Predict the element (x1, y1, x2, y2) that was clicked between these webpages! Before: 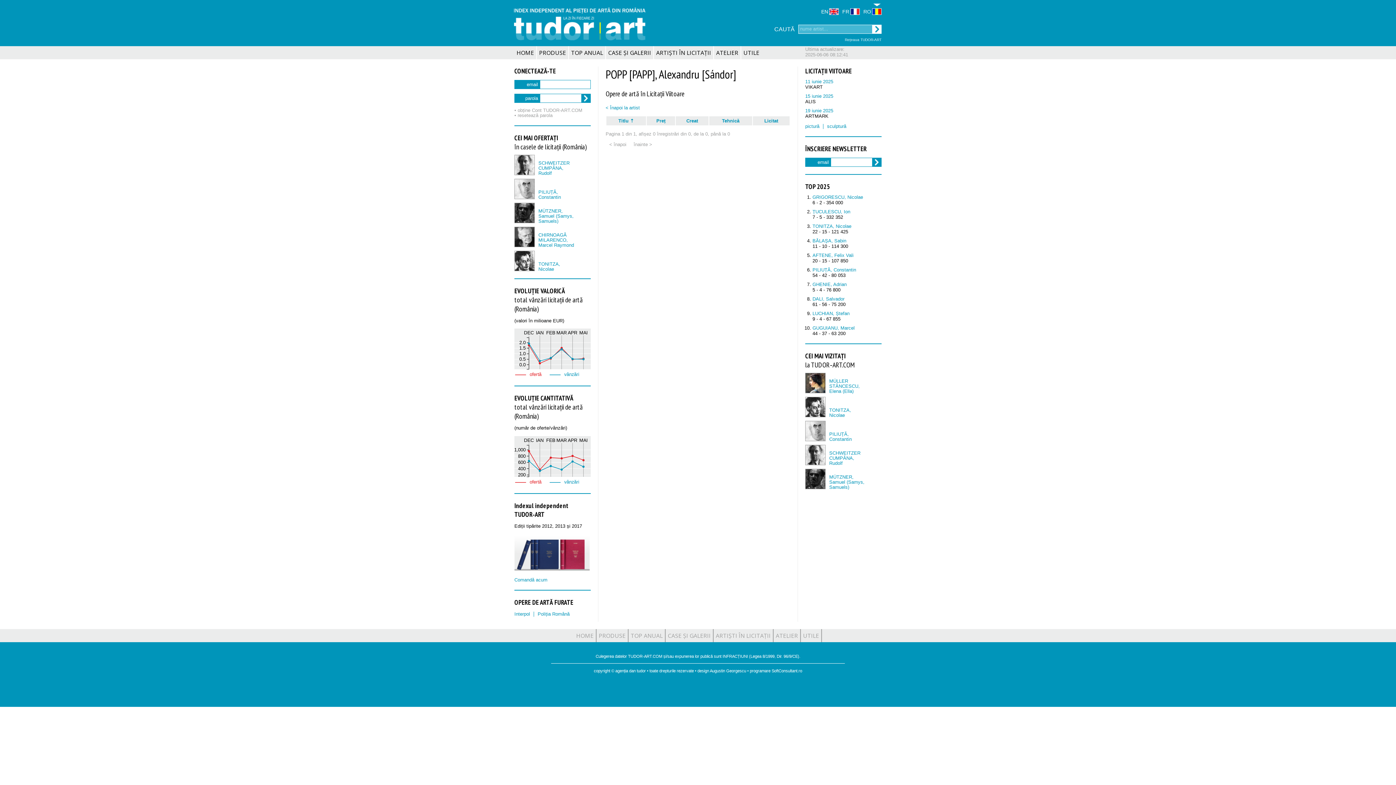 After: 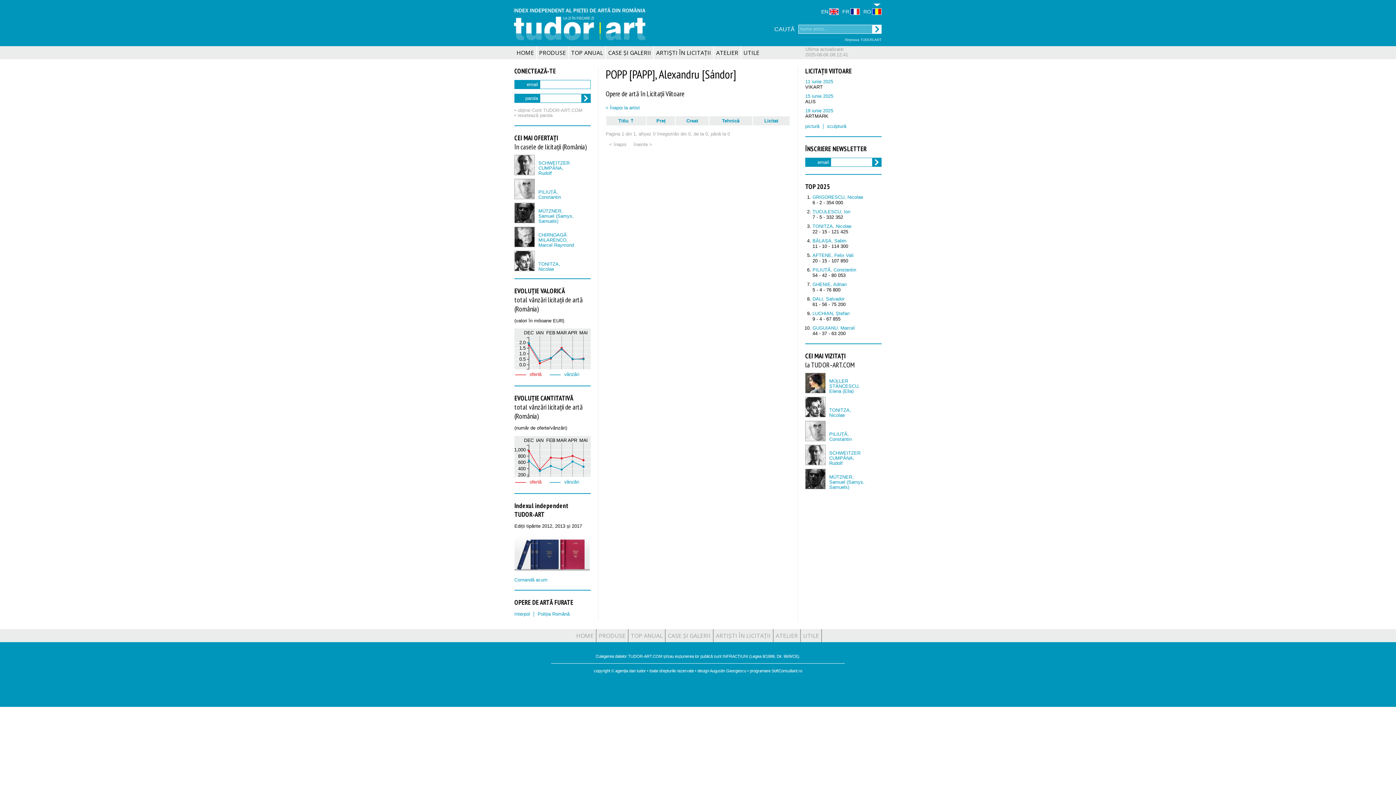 Action: label: Rețeaua TUDOR-ART bbox: (845, 37, 881, 41)